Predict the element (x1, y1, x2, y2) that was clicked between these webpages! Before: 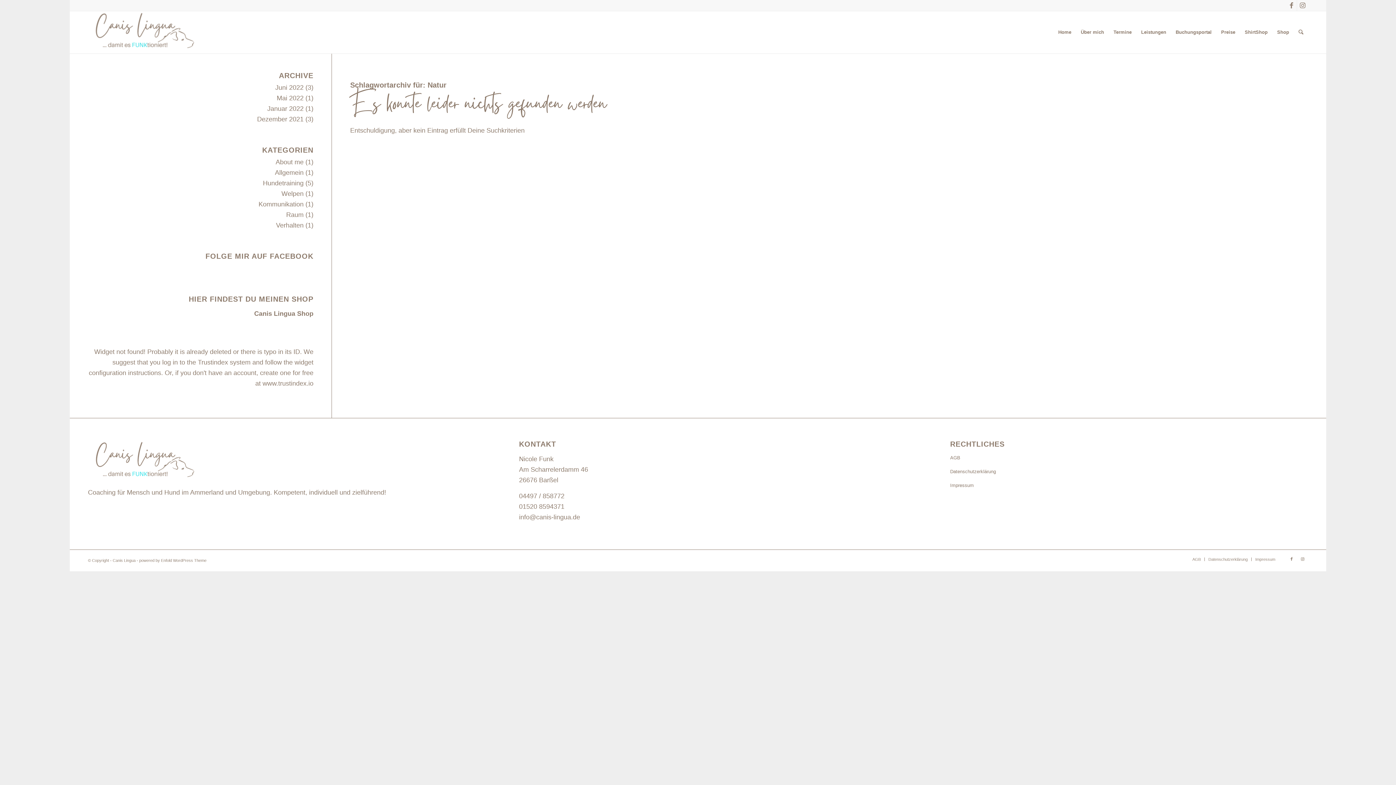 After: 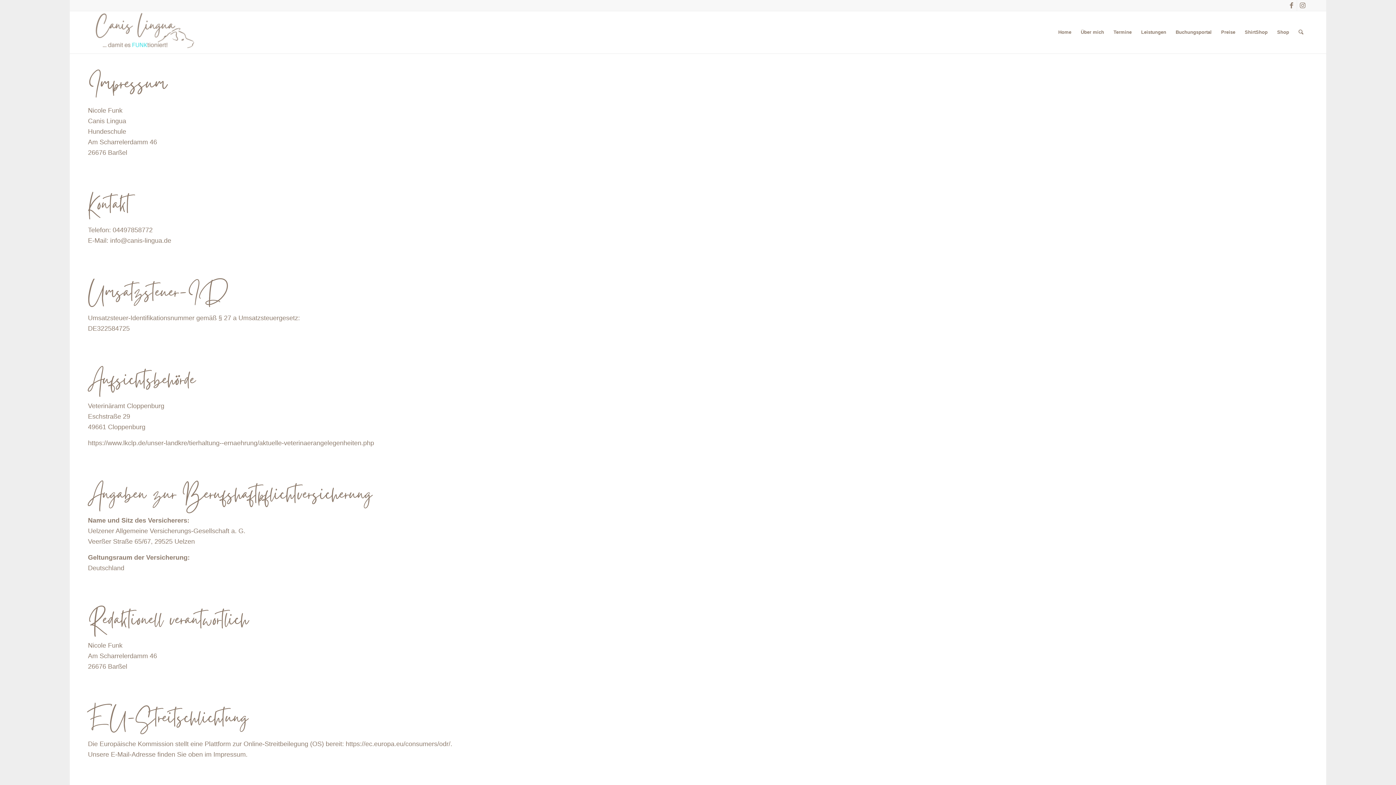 Action: label: Impressum bbox: (950, 479, 1308, 492)